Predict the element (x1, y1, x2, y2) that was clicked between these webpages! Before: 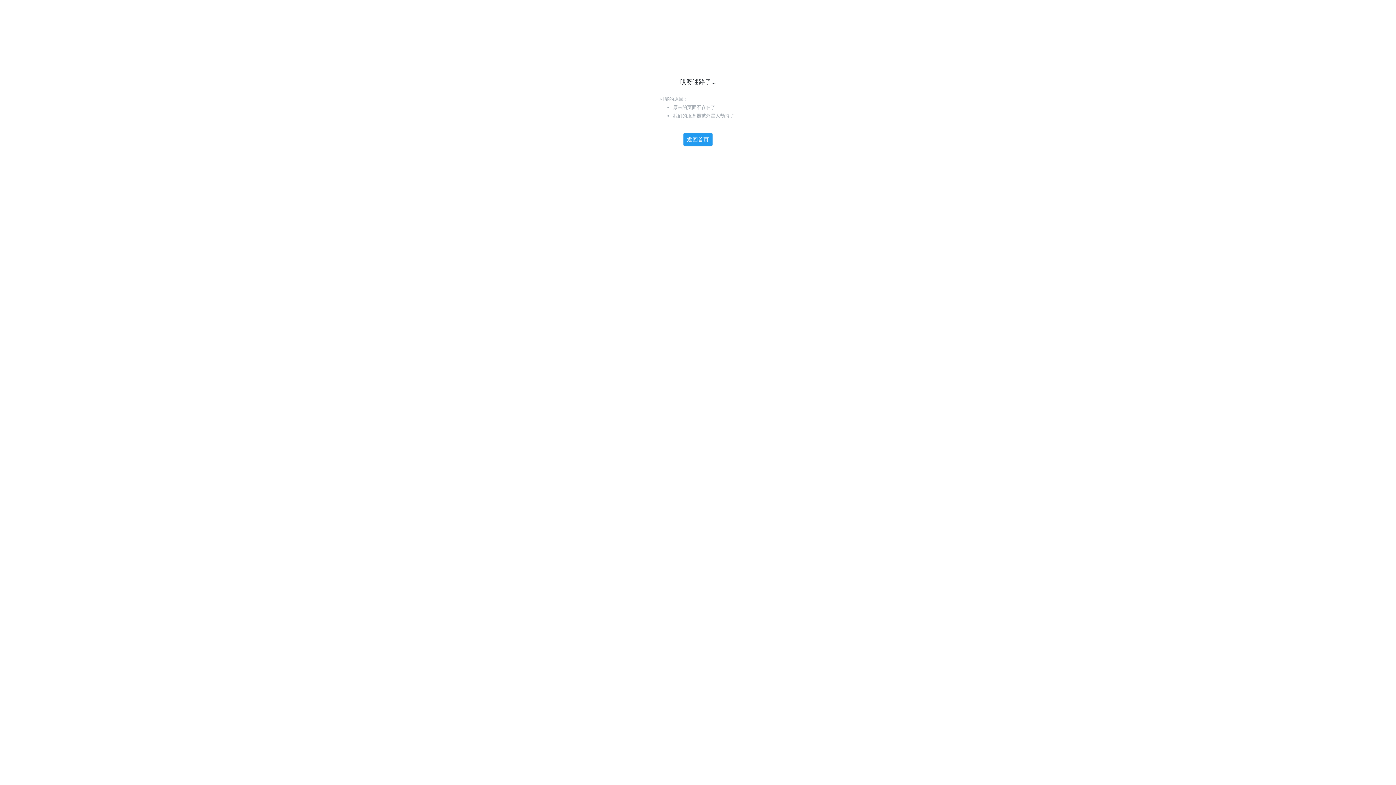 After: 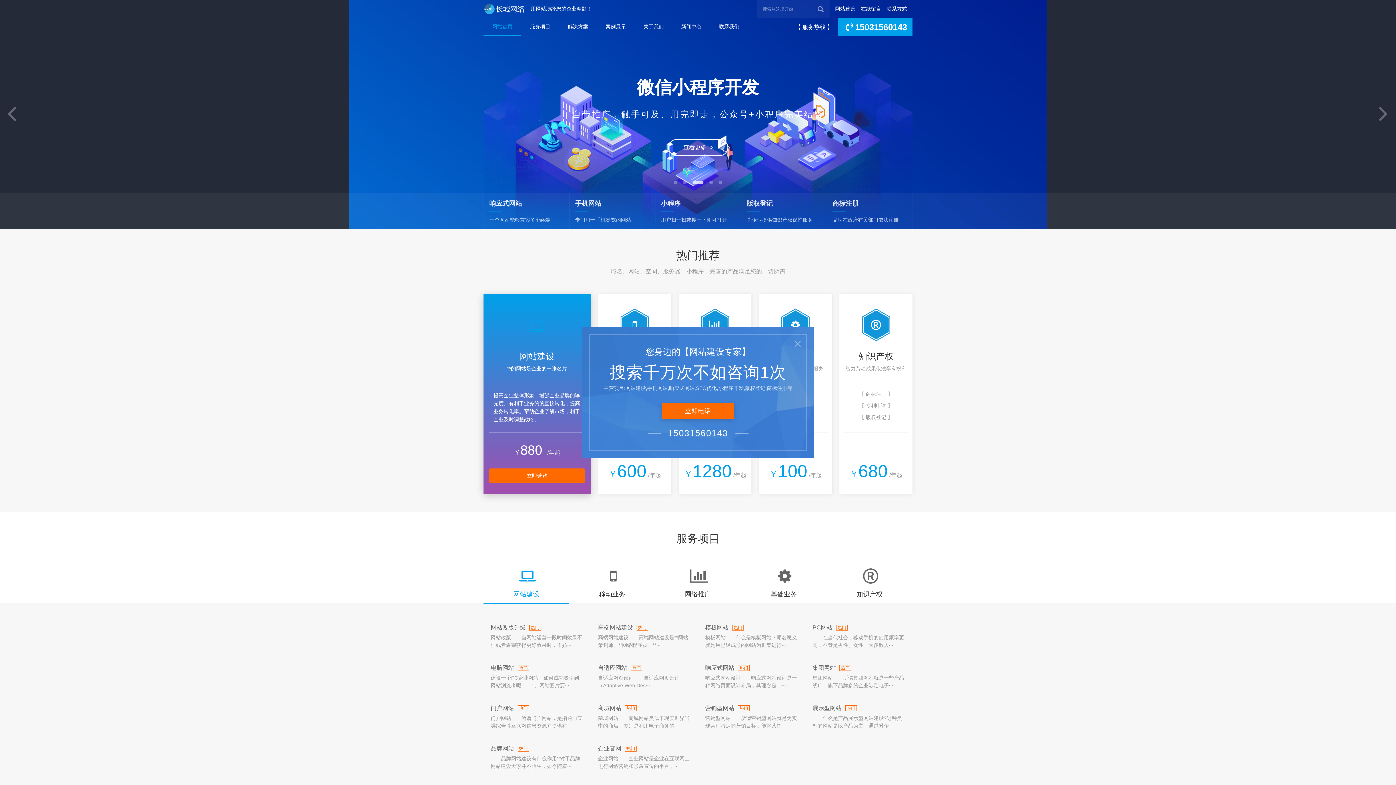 Action: label: 返回首页 bbox: (683, 132, 713, 146)